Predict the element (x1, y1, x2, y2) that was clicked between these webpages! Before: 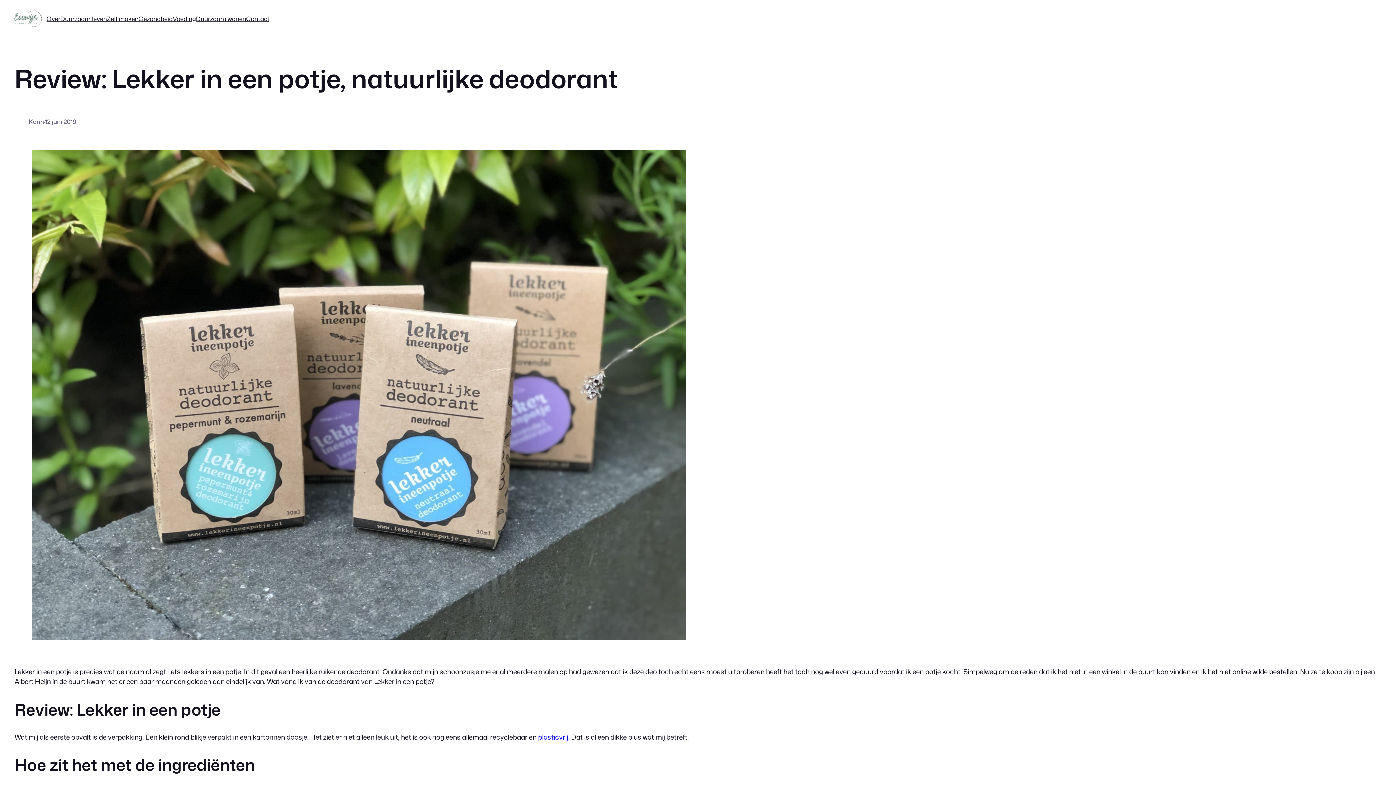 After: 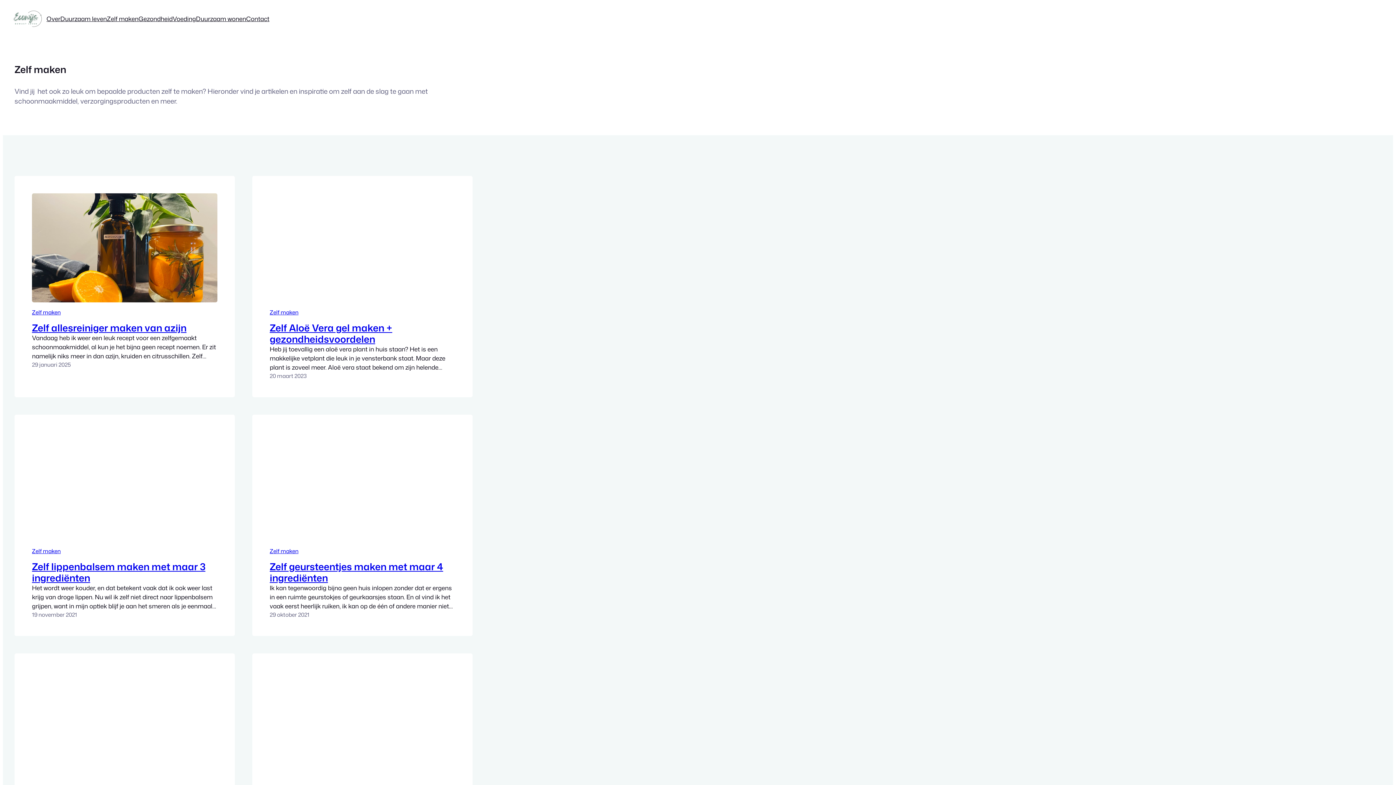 Action: bbox: (106, 14, 138, 23) label: Zelf maken